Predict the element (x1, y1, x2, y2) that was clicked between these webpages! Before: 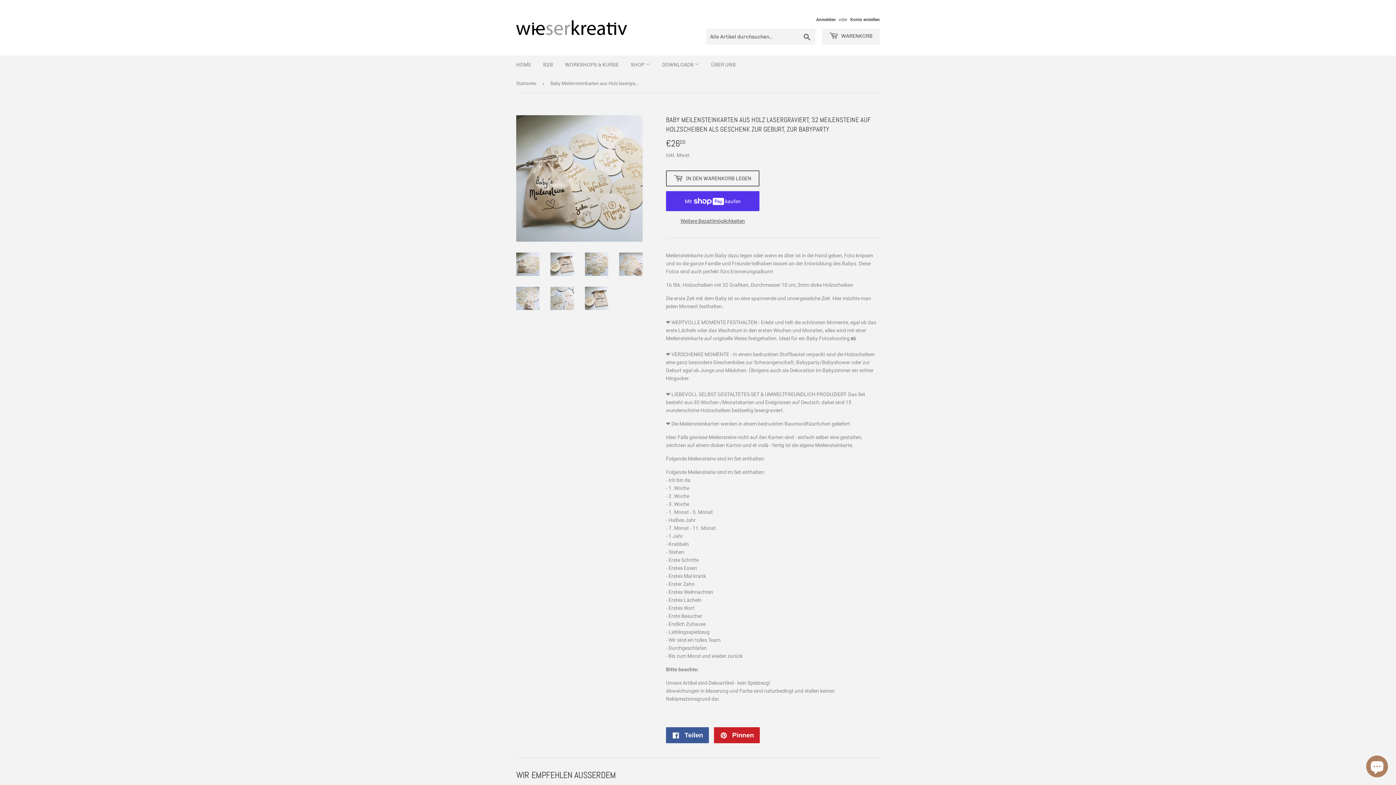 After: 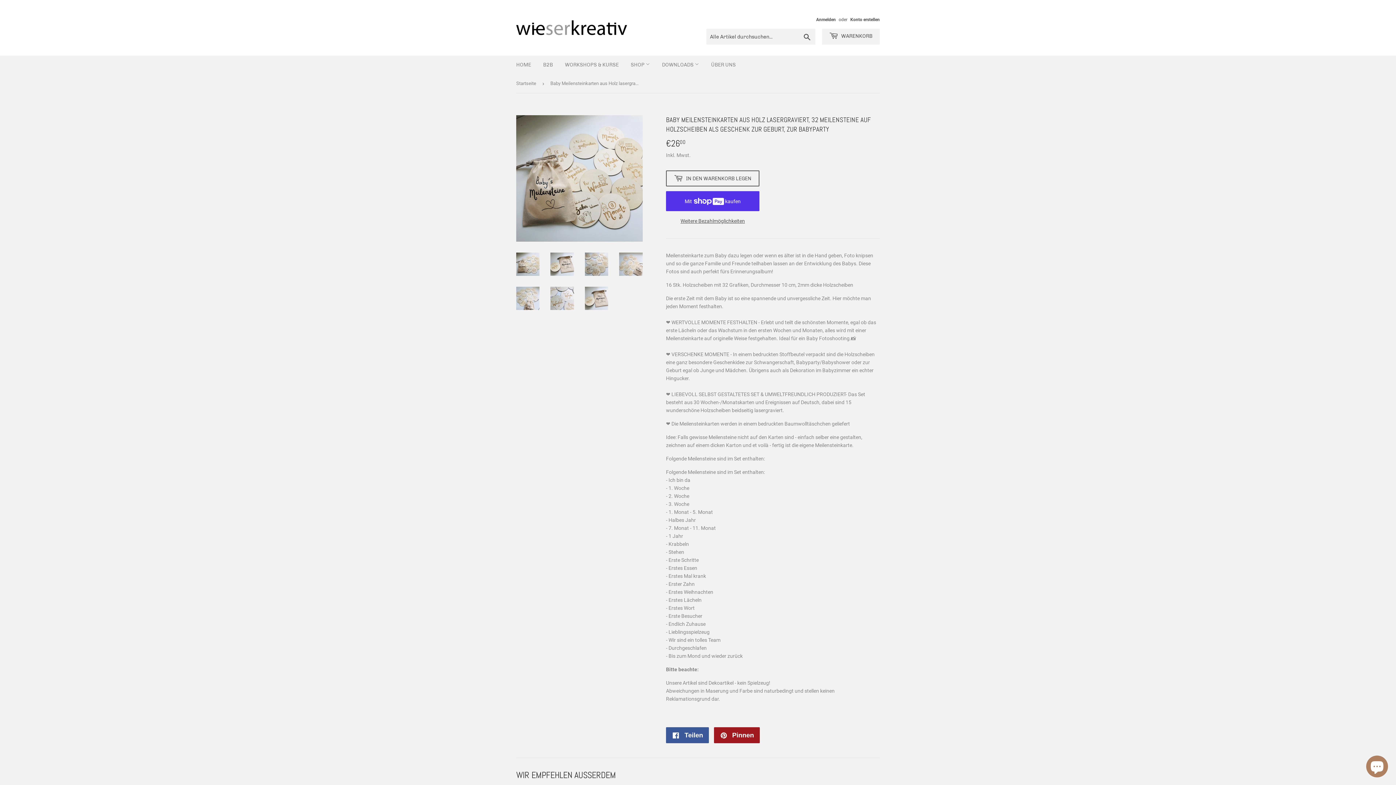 Action: bbox: (714, 727, 760, 743) label:  Pinnen
Auf Pinterest pinnen